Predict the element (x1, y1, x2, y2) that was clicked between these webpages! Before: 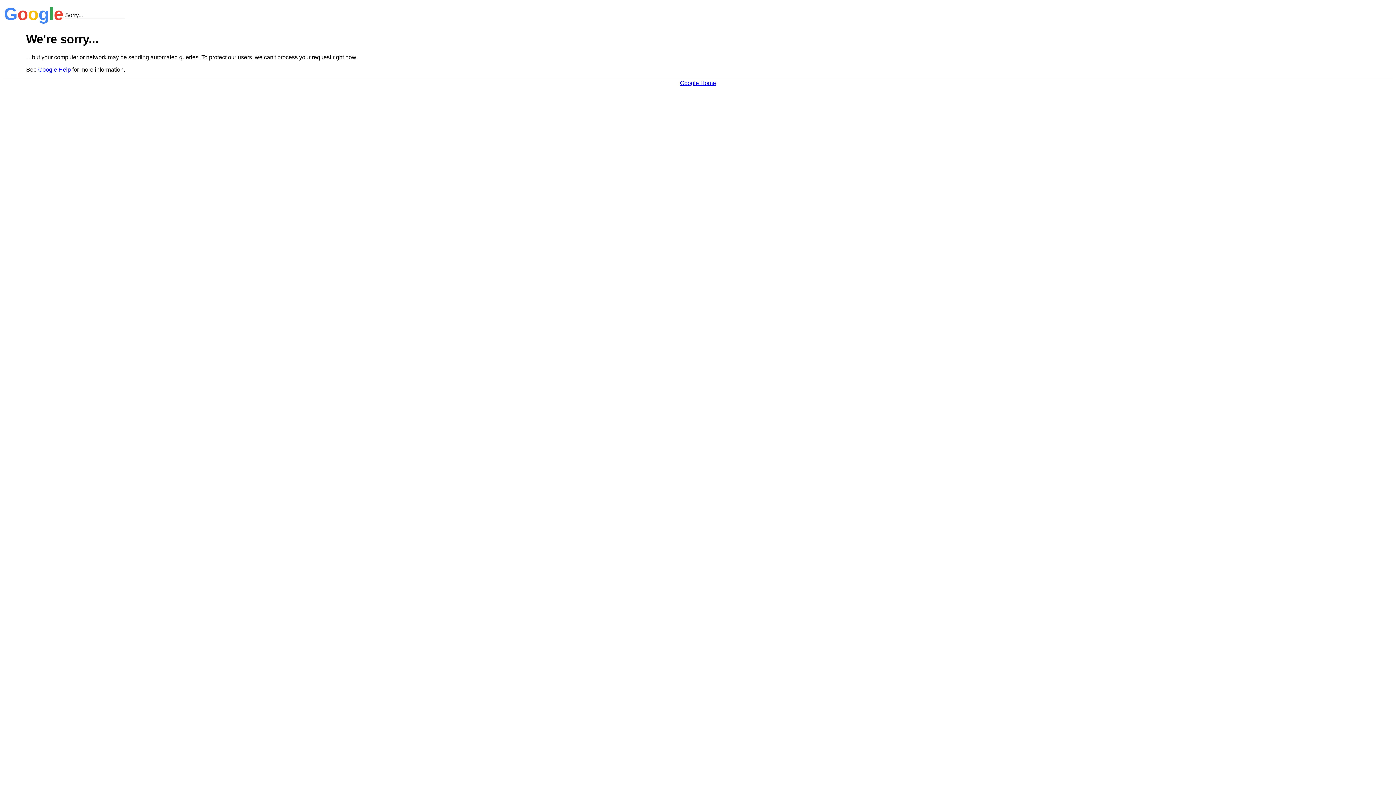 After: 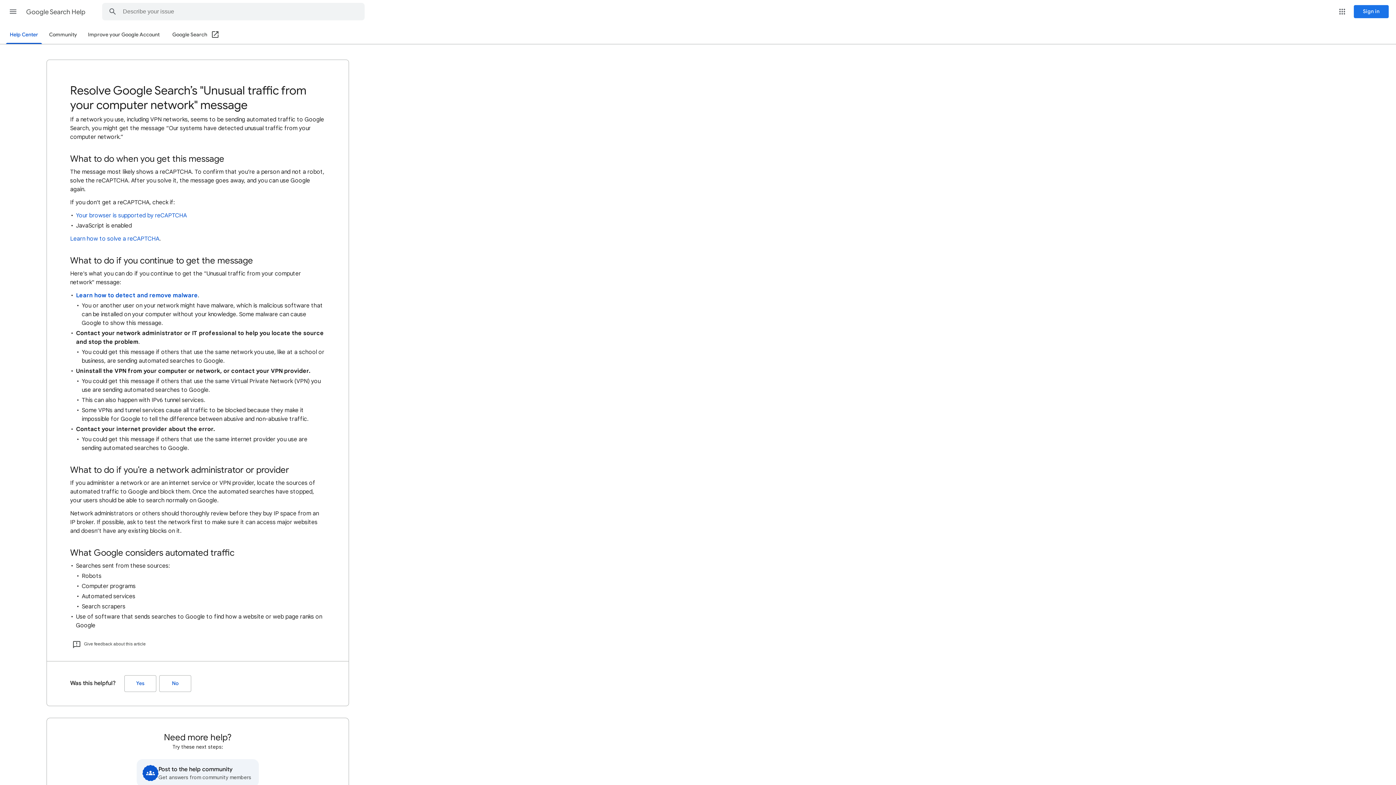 Action: label: Google Help bbox: (38, 66, 70, 72)